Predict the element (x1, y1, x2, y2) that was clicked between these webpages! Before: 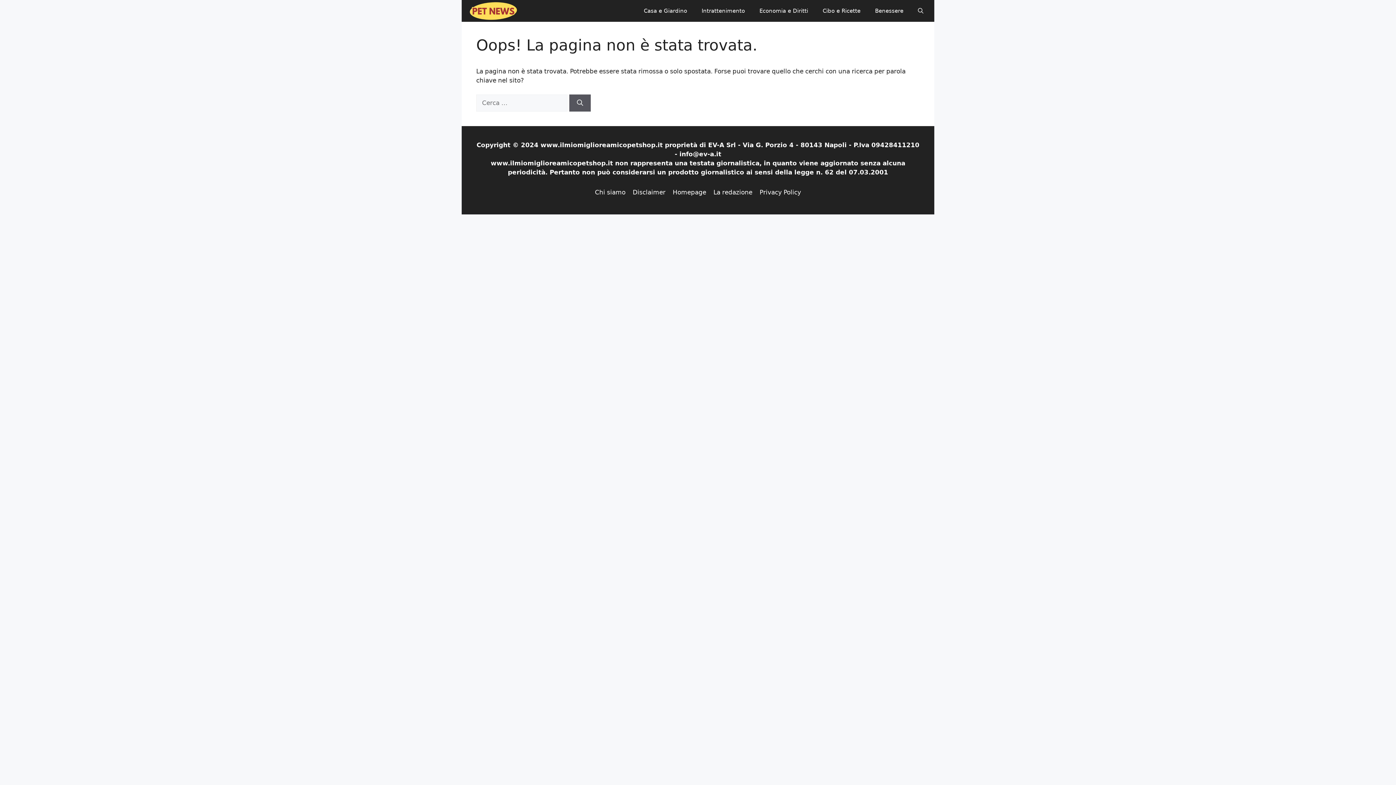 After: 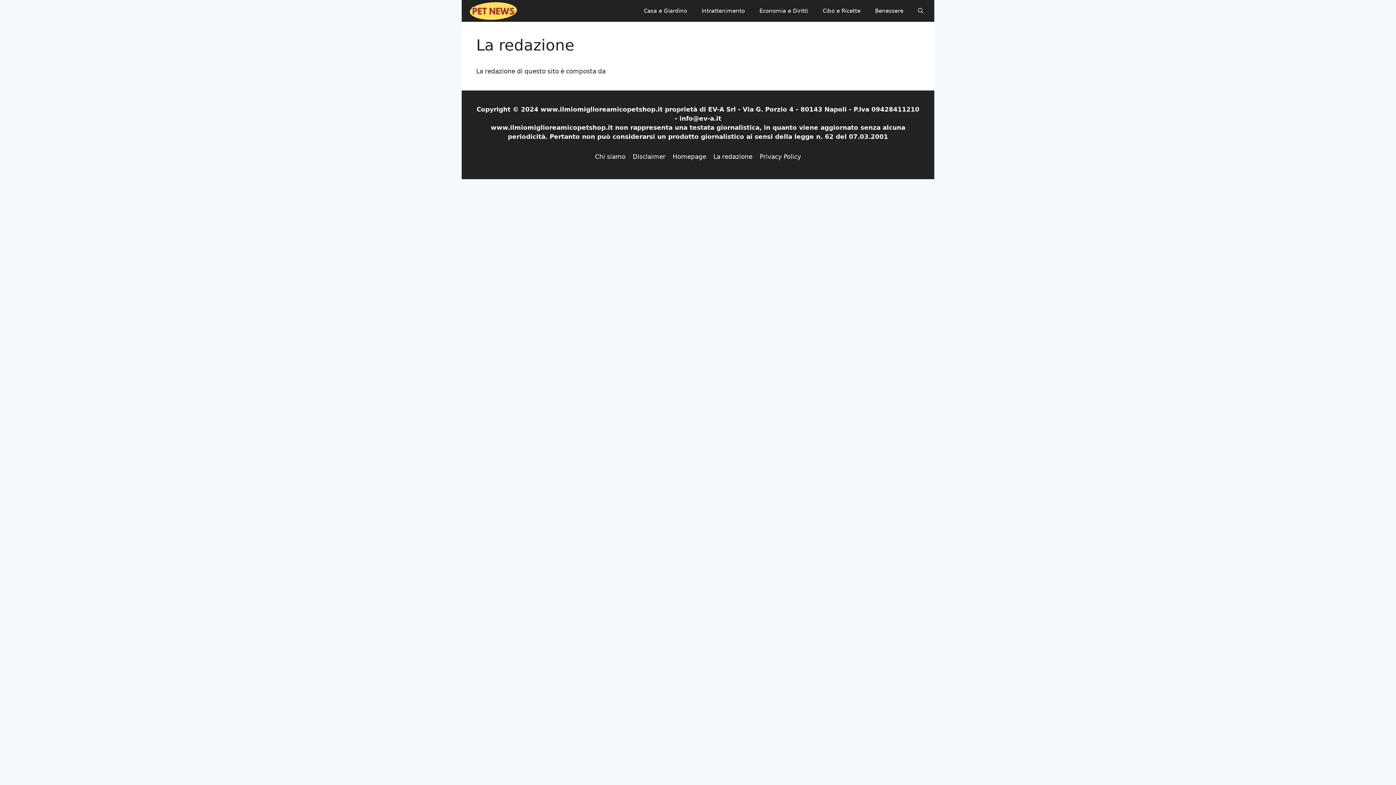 Action: label: La redazione bbox: (713, 188, 752, 195)